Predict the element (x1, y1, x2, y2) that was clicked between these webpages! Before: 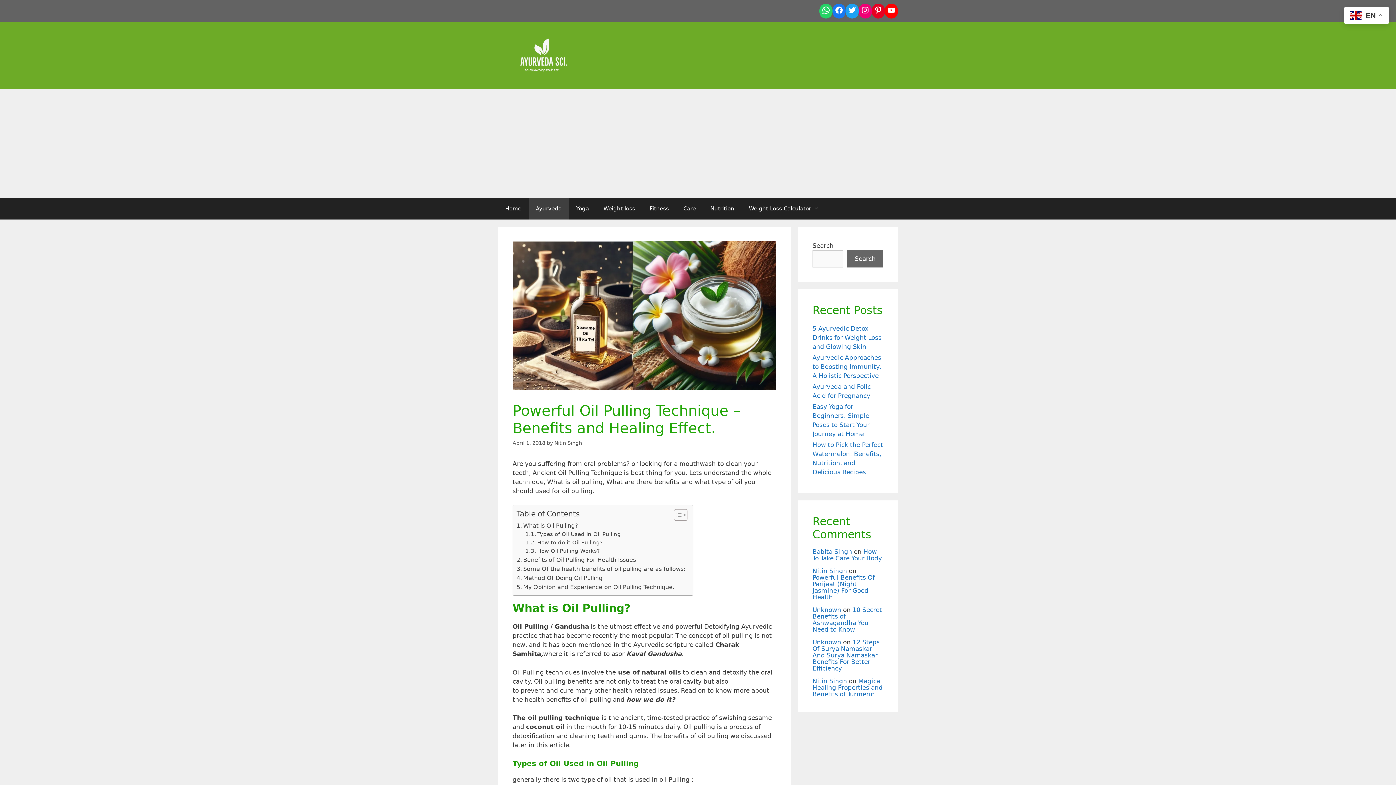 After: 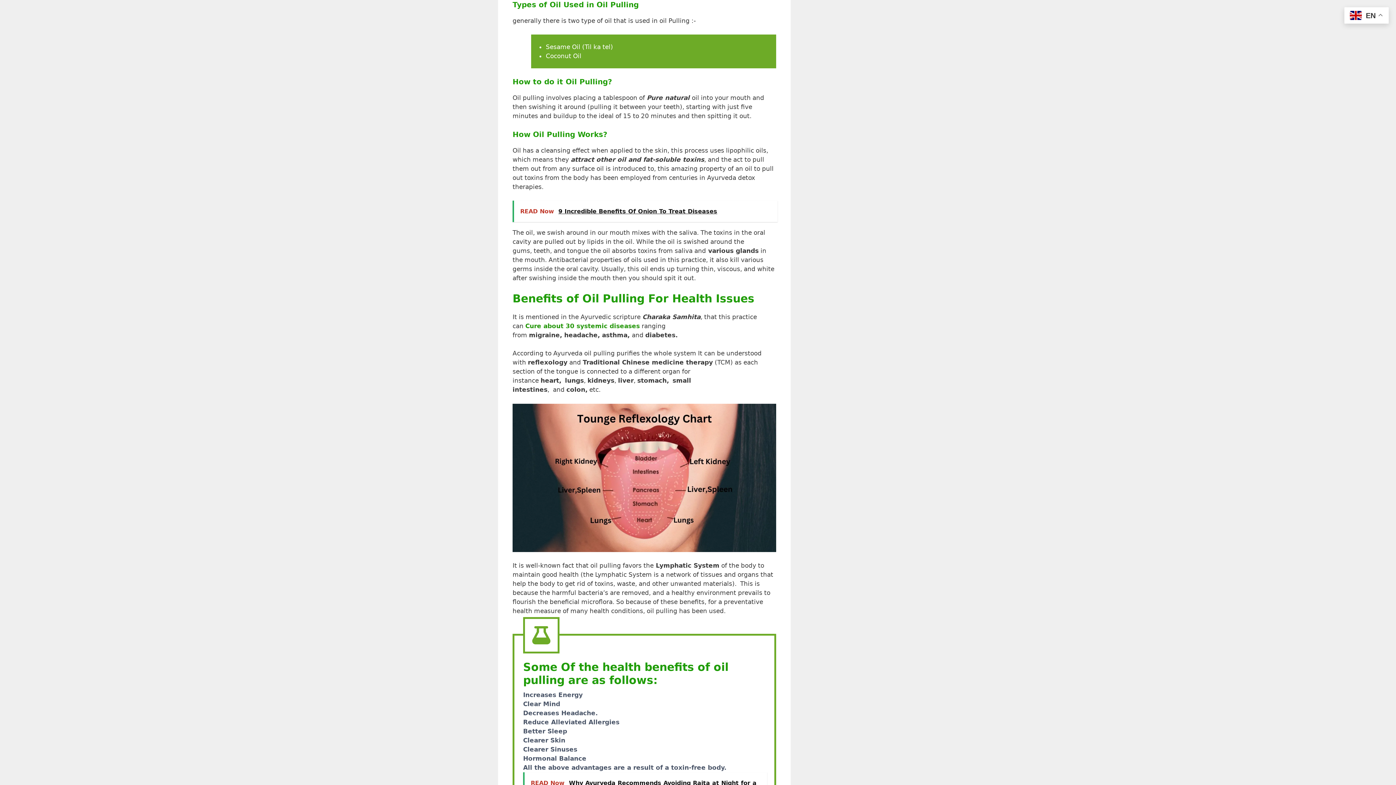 Action: label: Types of Oil Used in Oil Pulling bbox: (525, 530, 621, 539)